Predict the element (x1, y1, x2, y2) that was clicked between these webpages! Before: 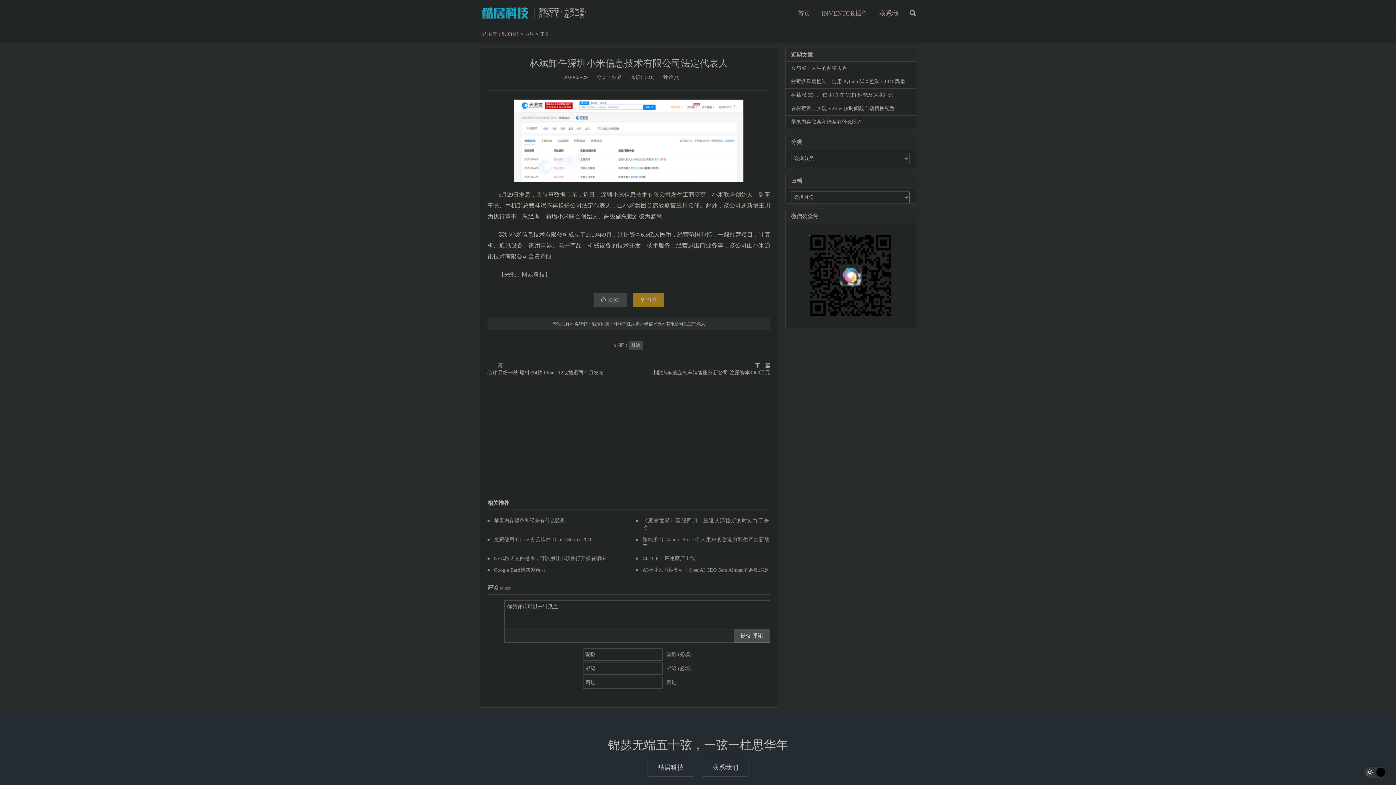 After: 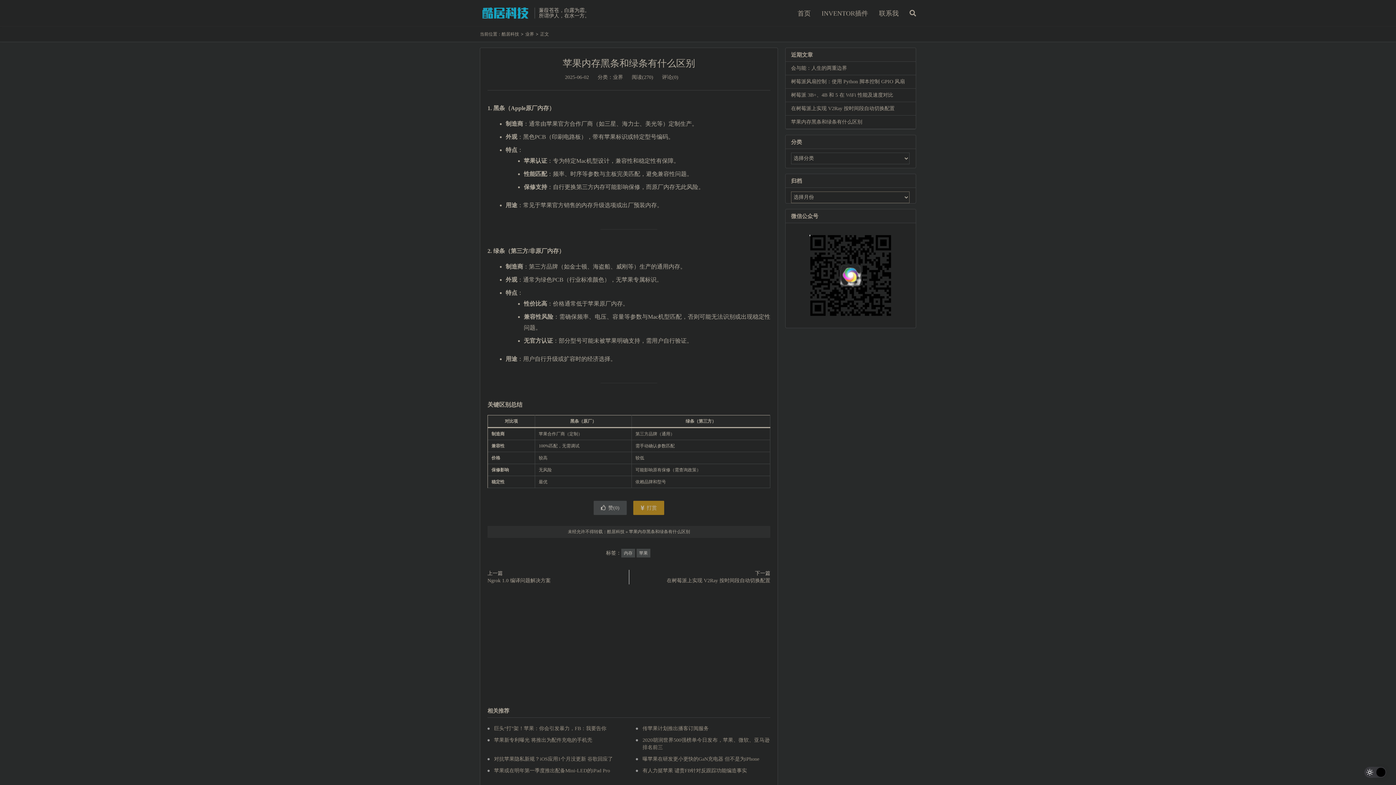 Action: label: 苹果内存黑条和绿条有什么区别 bbox: (791, 119, 862, 124)